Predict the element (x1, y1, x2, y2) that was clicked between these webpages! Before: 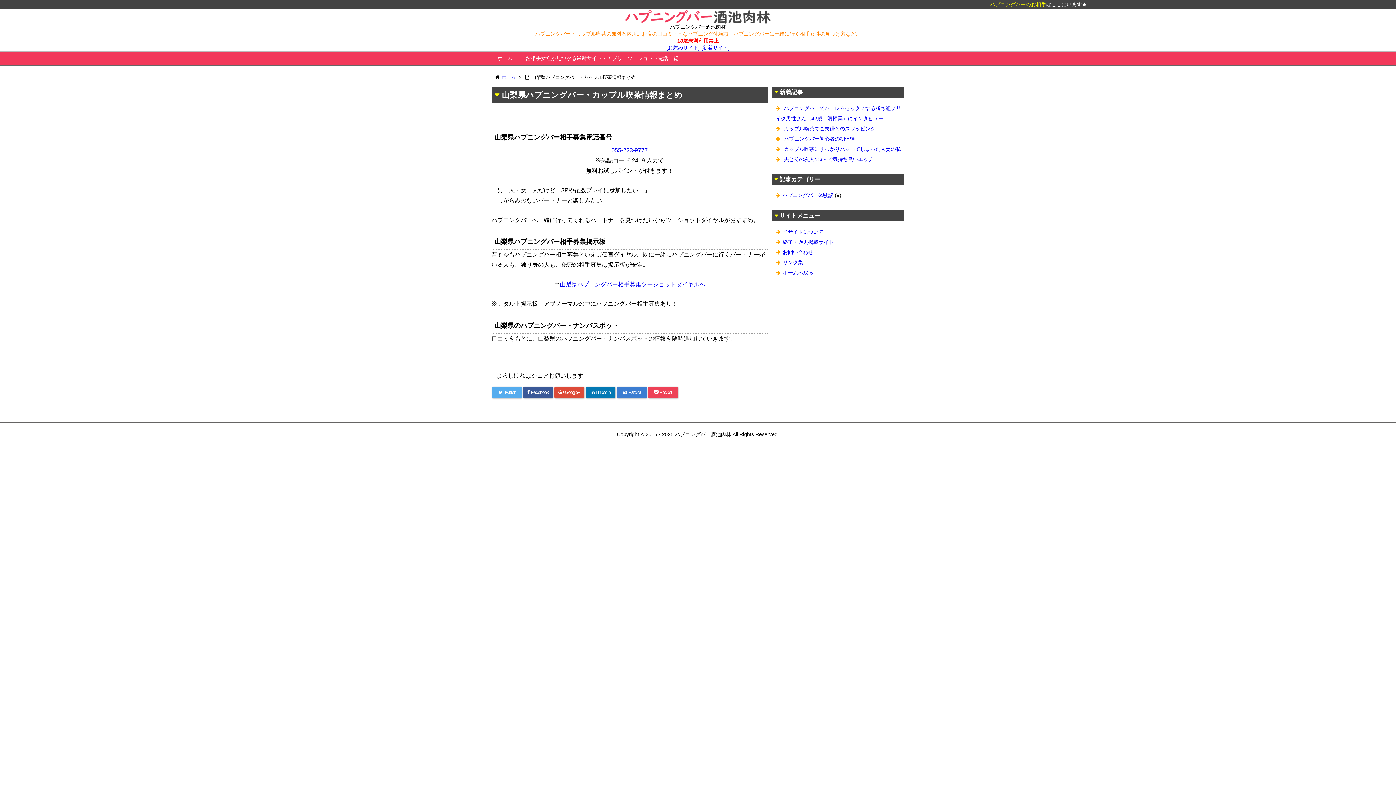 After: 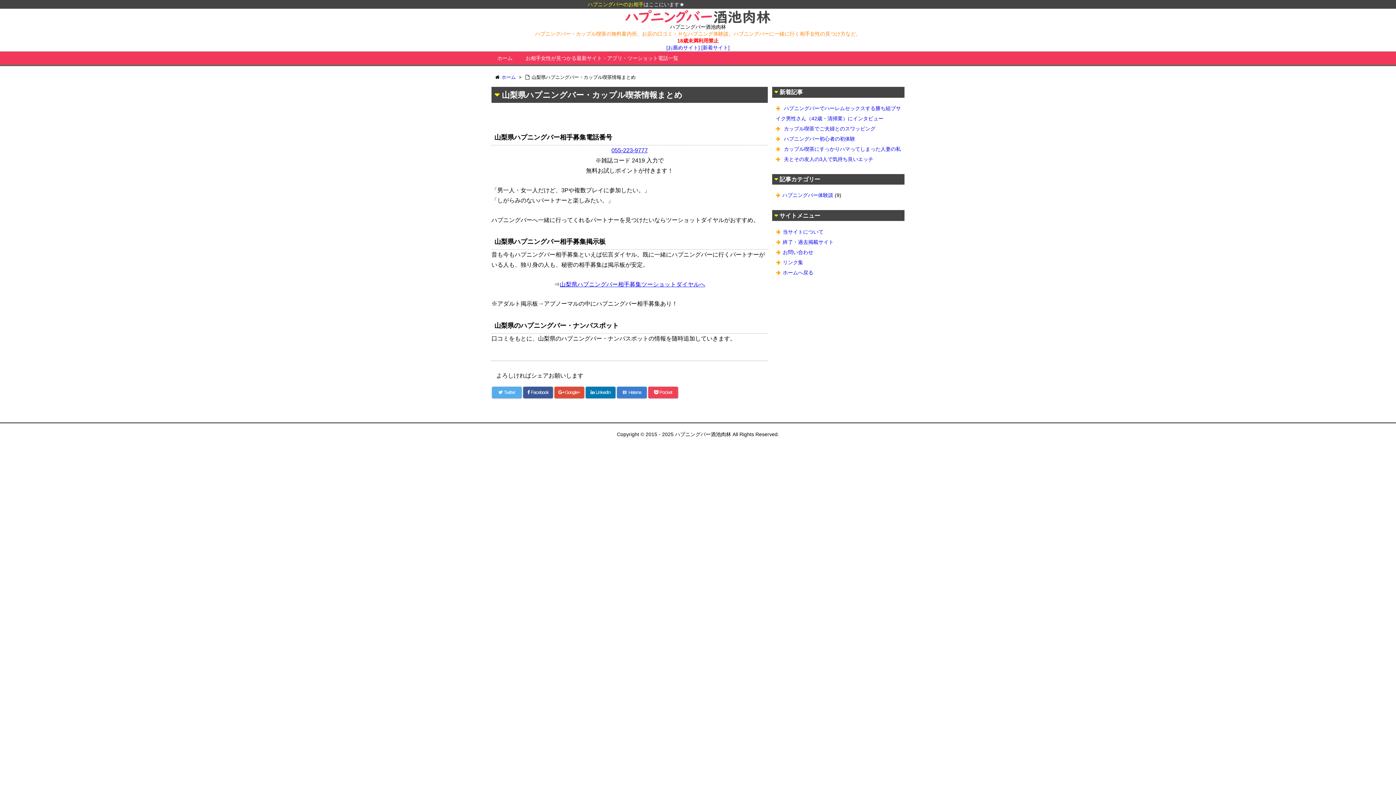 Action: bbox: (560, 281, 705, 287) label: 山梨県ハプニングバー相手募集ツーショットダイヤルへ